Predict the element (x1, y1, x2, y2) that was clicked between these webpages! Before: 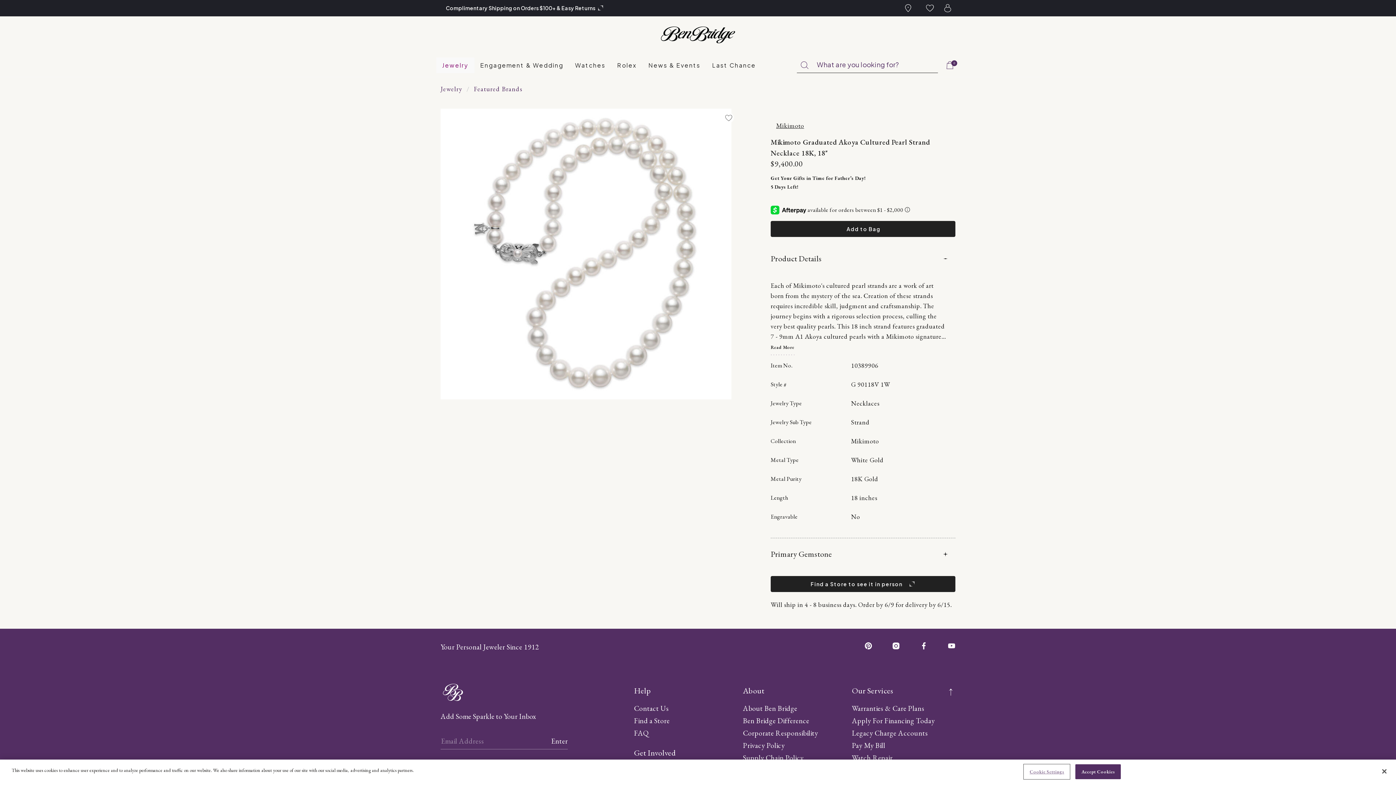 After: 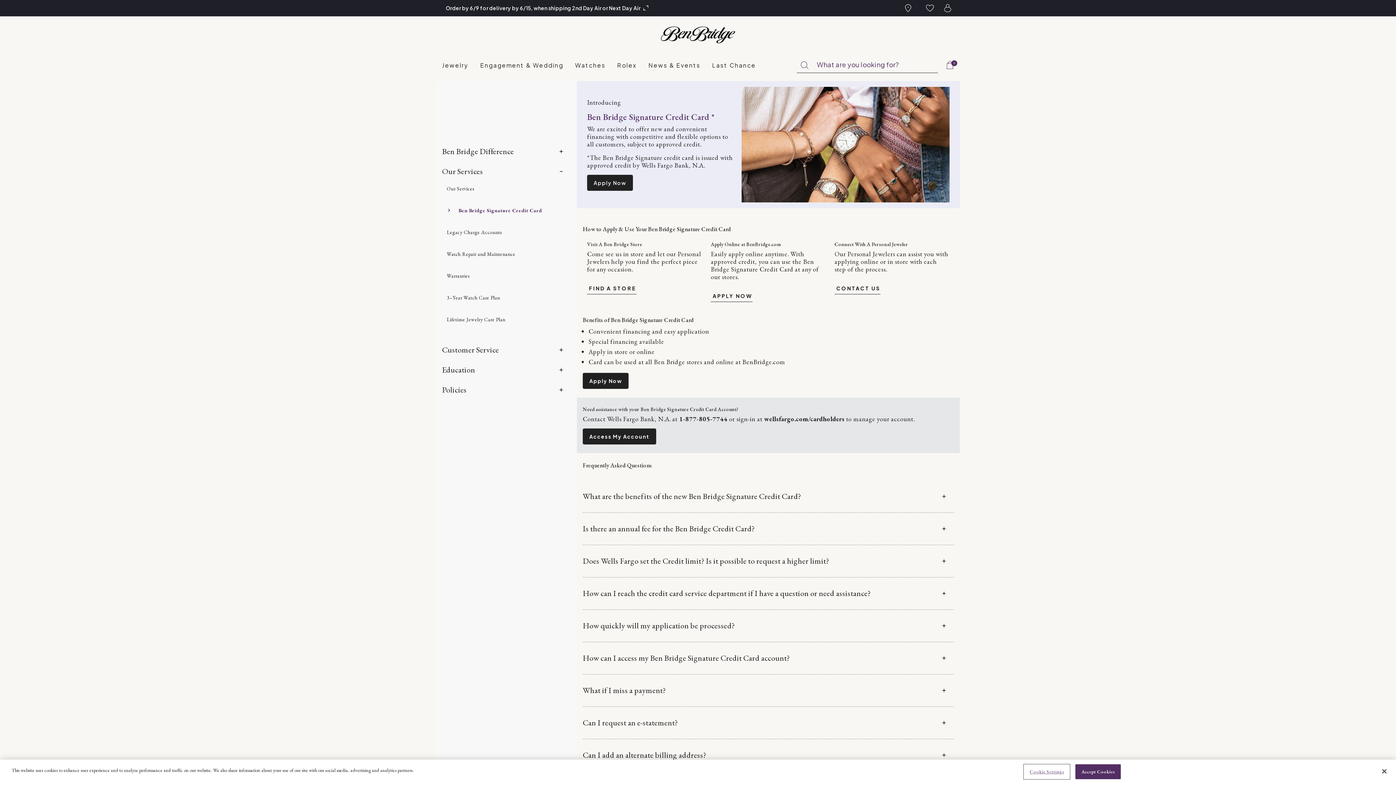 Action: bbox: (852, 716, 935, 725) label: Apply For Financing Today